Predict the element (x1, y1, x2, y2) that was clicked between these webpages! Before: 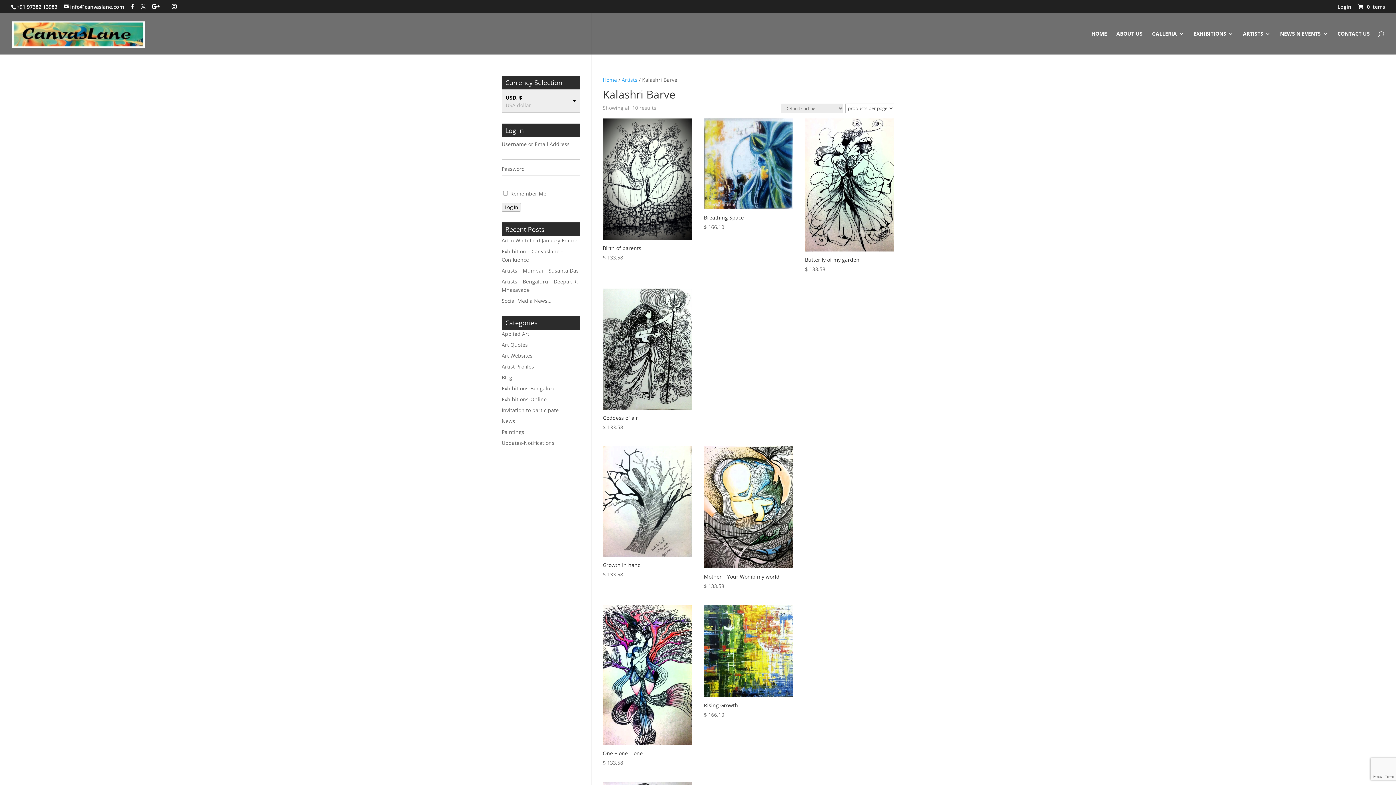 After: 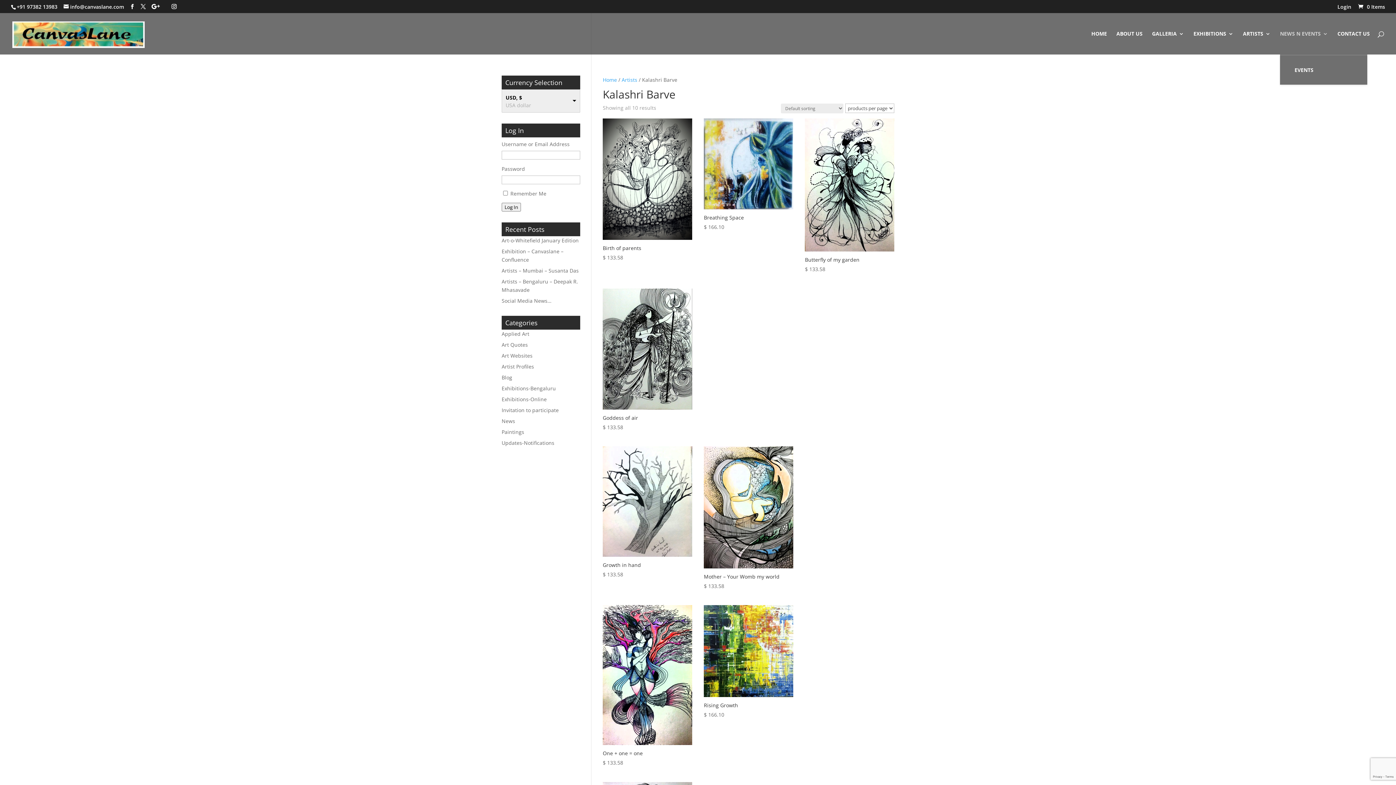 Action: label: NEWS N EVENTS bbox: (1280, 31, 1328, 54)